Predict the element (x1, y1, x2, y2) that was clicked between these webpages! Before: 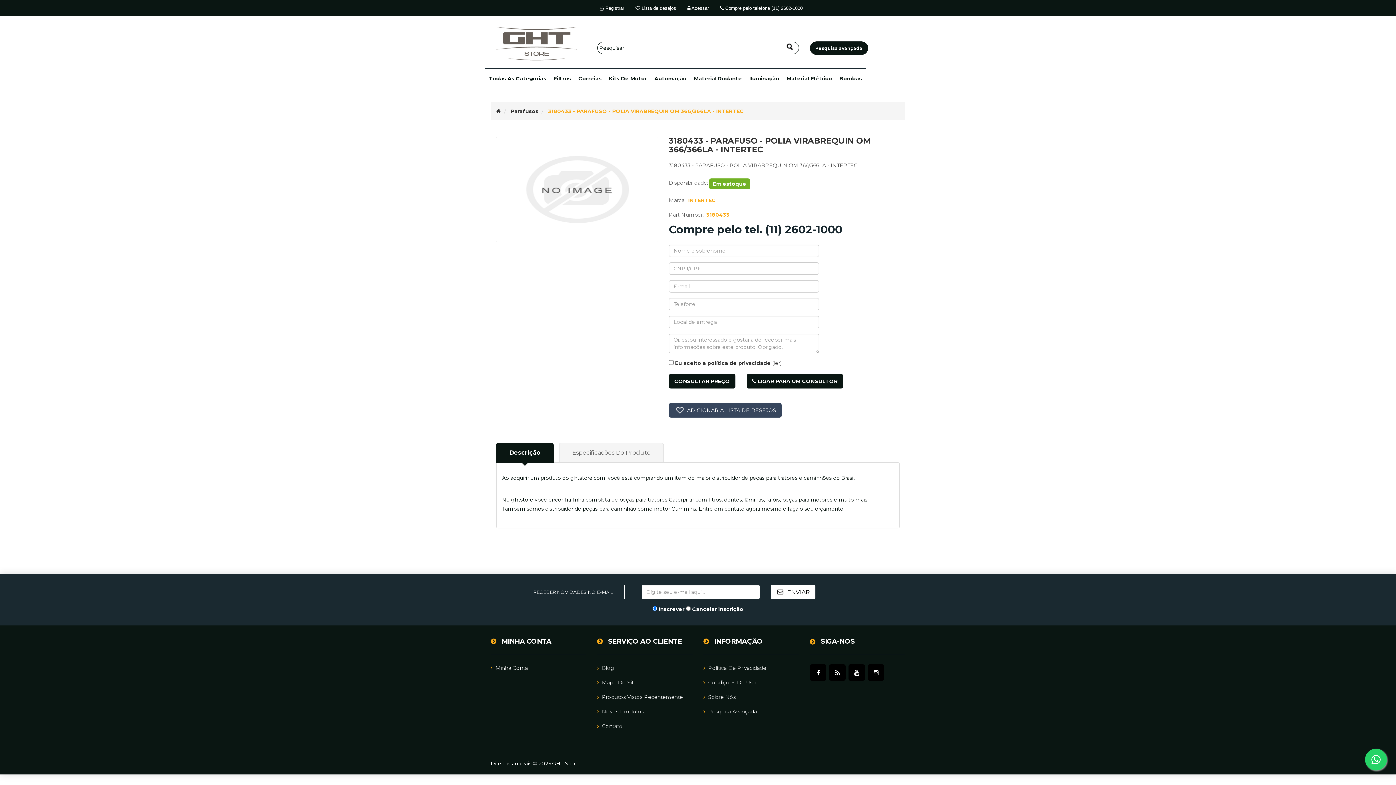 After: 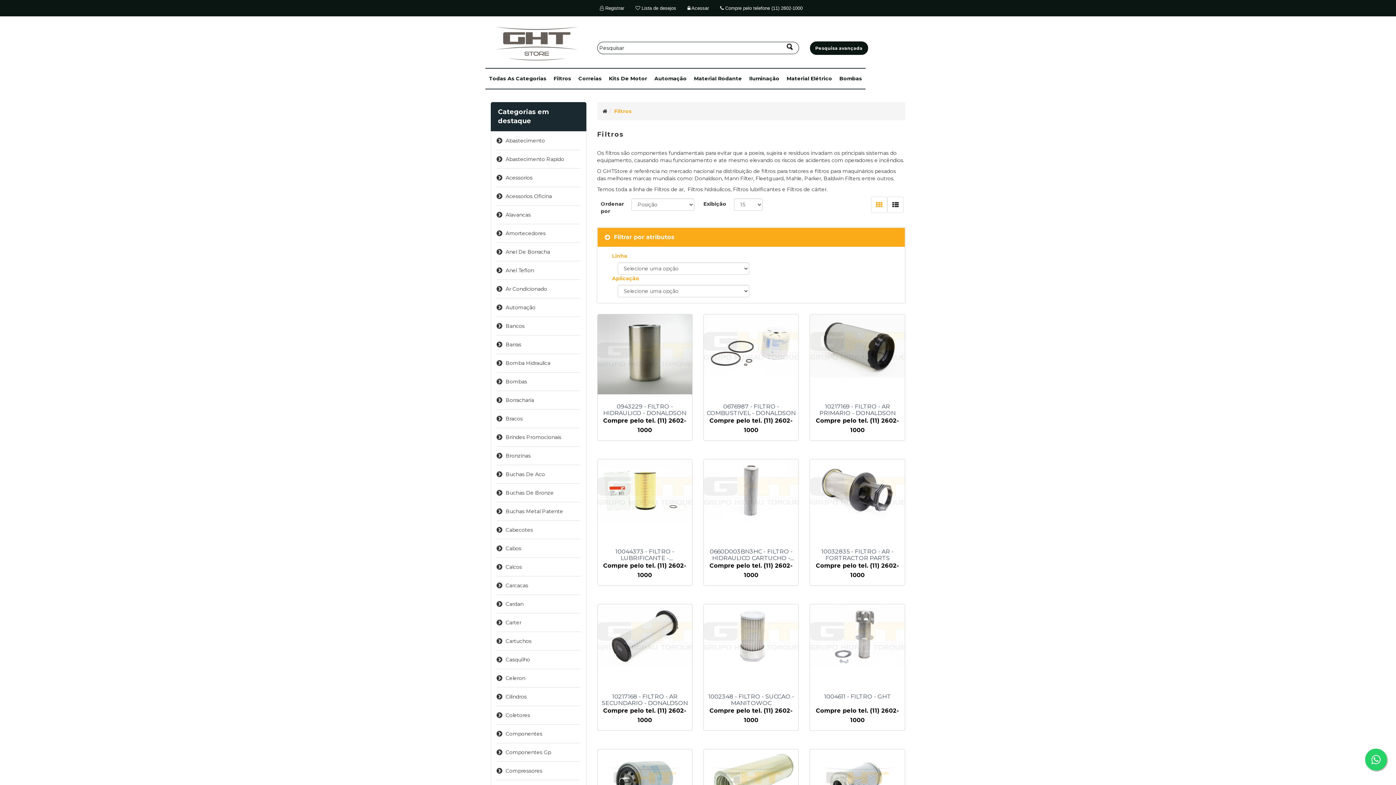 Action: label: Filtros bbox: (550, 68, 574, 89)